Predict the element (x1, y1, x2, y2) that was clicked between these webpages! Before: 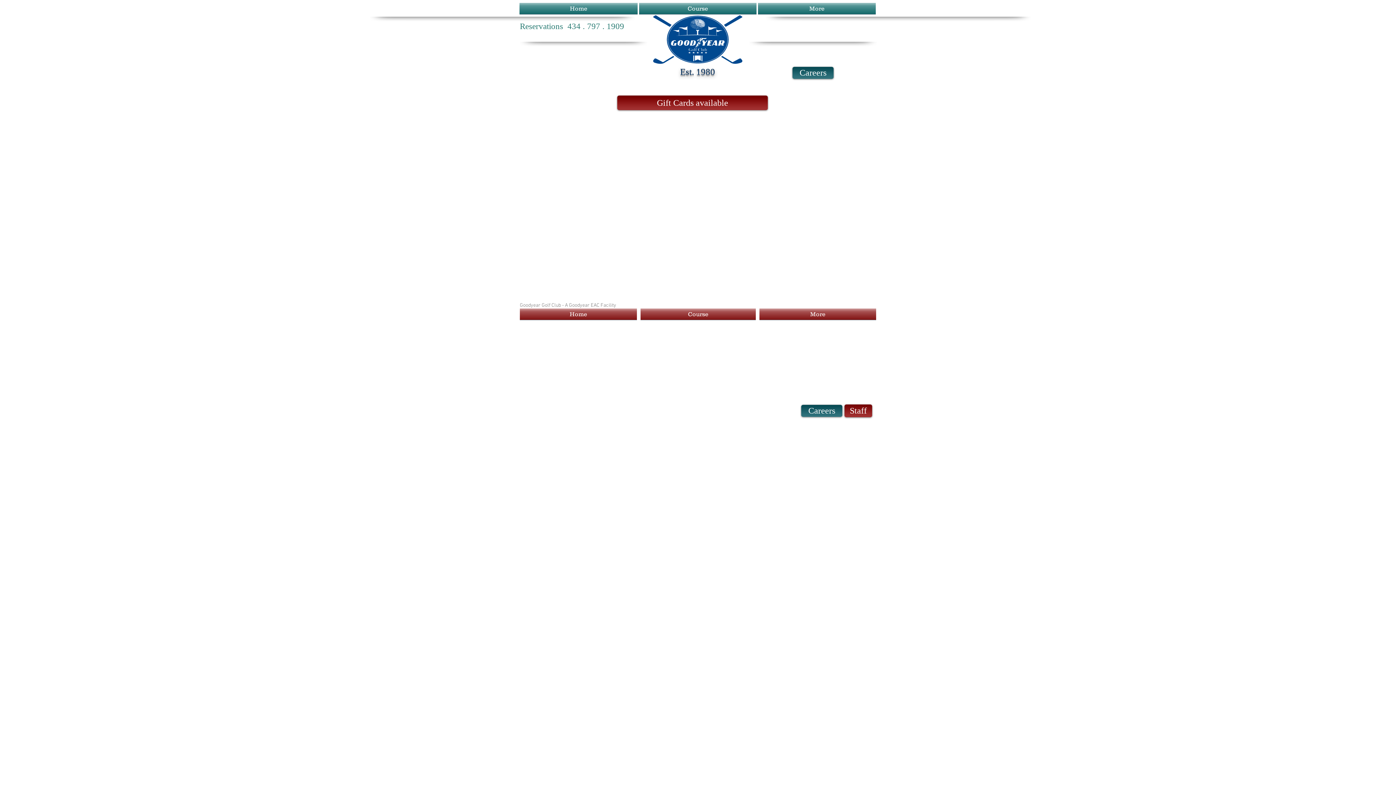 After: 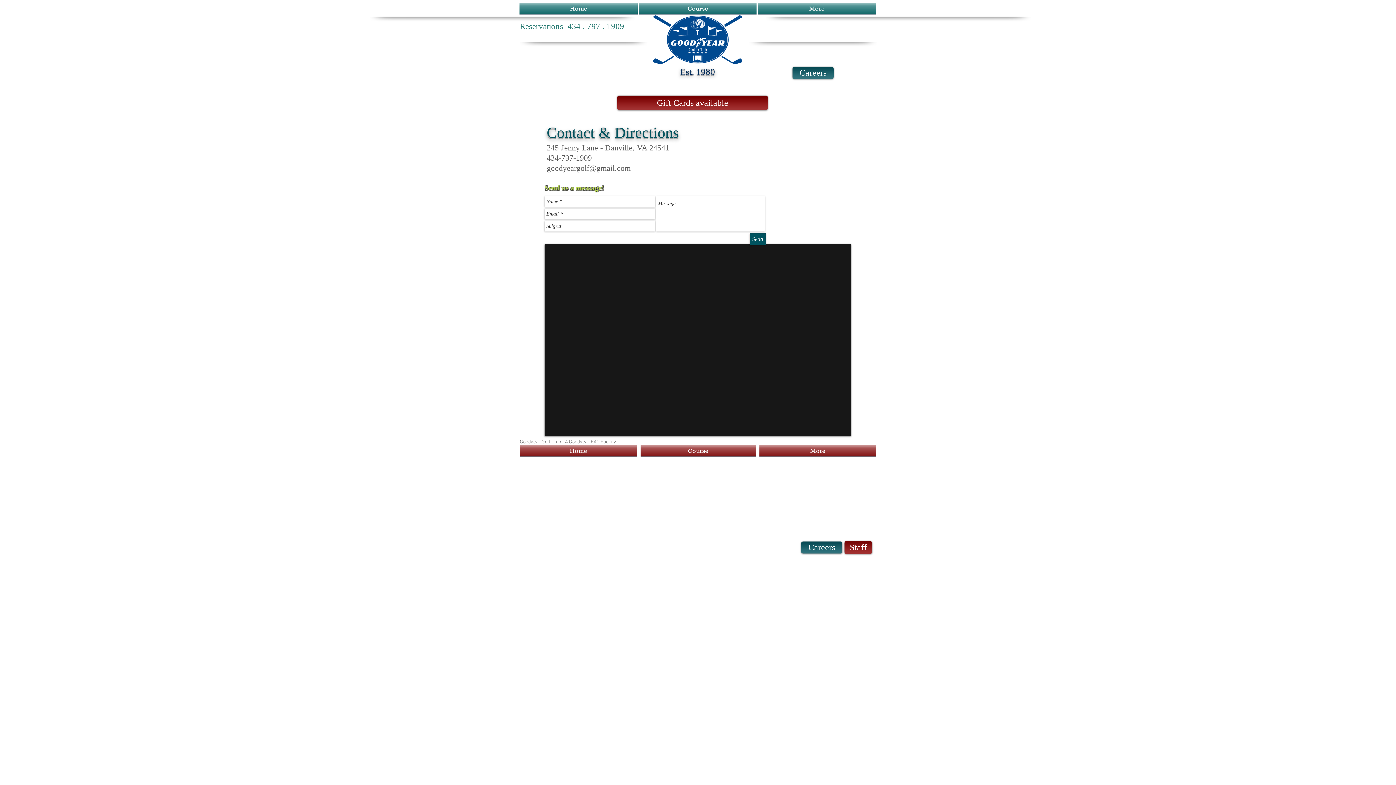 Action: label: Reservations  434 . 797 . 1909 bbox: (520, 21, 624, 32)